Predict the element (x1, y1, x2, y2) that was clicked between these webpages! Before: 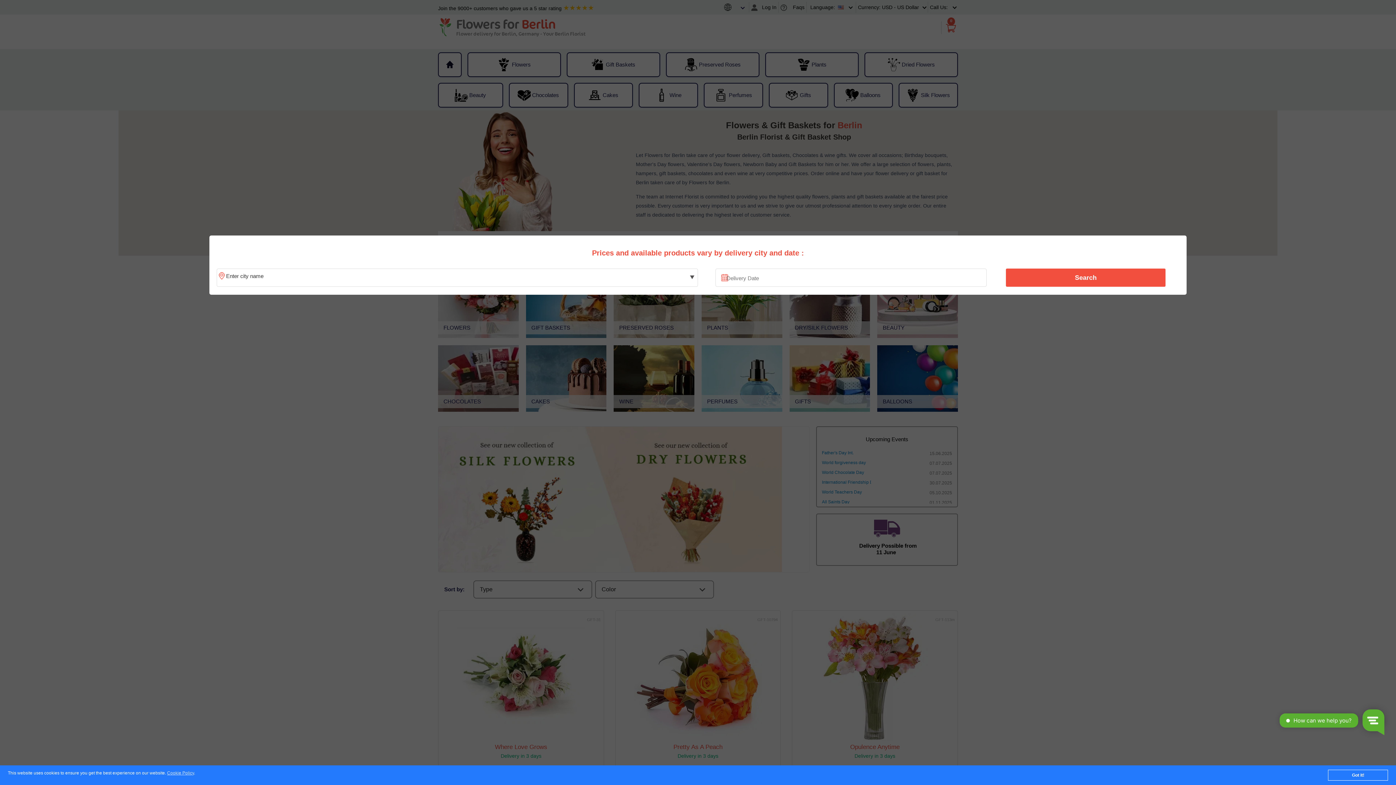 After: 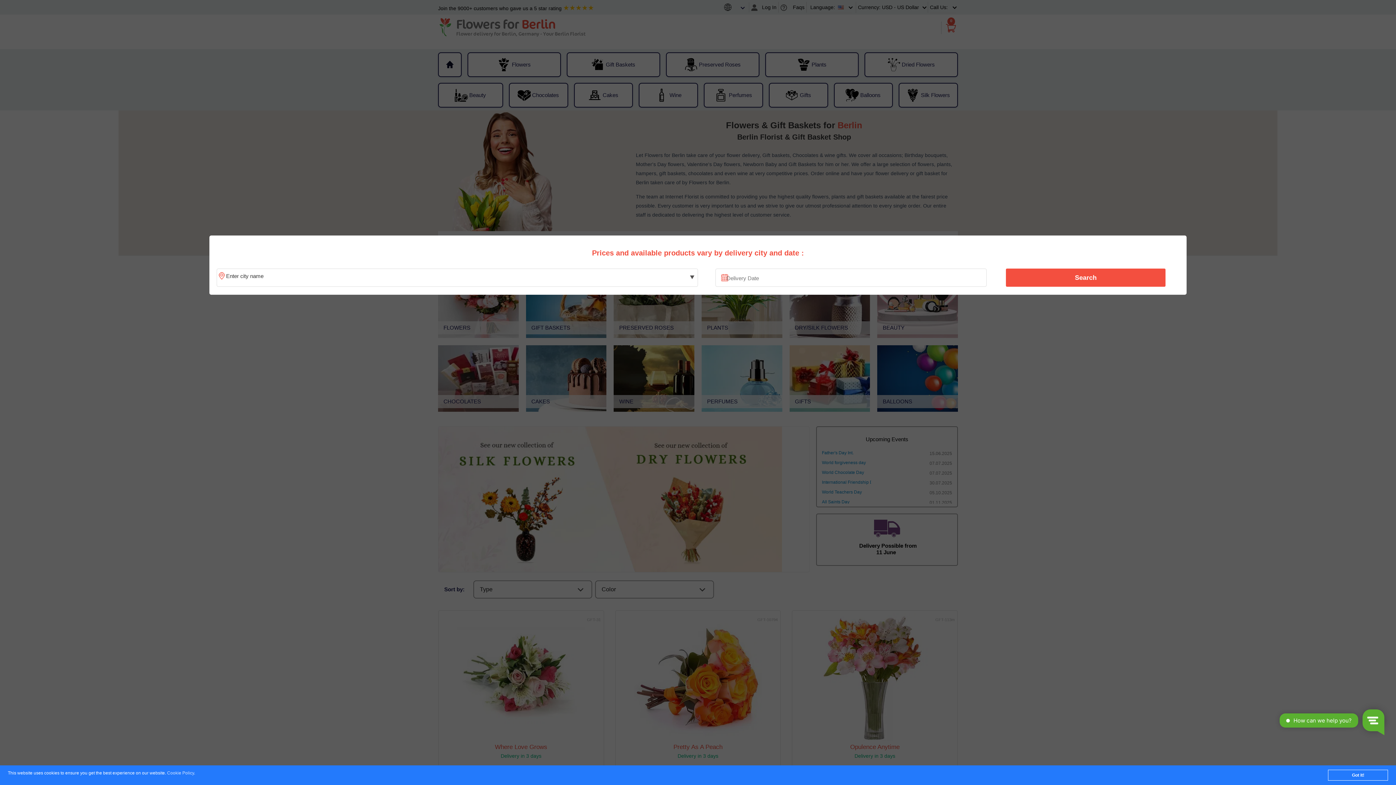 Action: bbox: (167, 771, 194, 776) label: Cookie Policy